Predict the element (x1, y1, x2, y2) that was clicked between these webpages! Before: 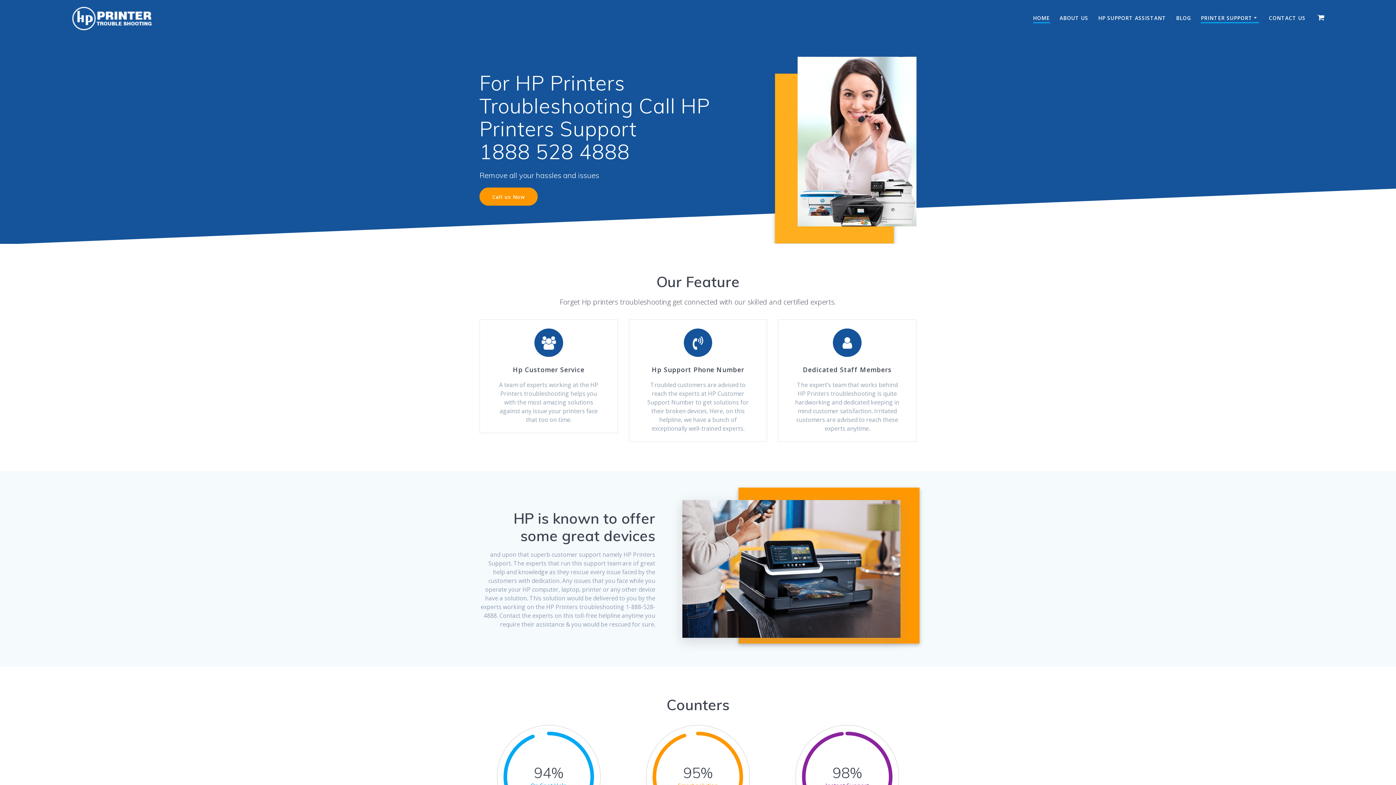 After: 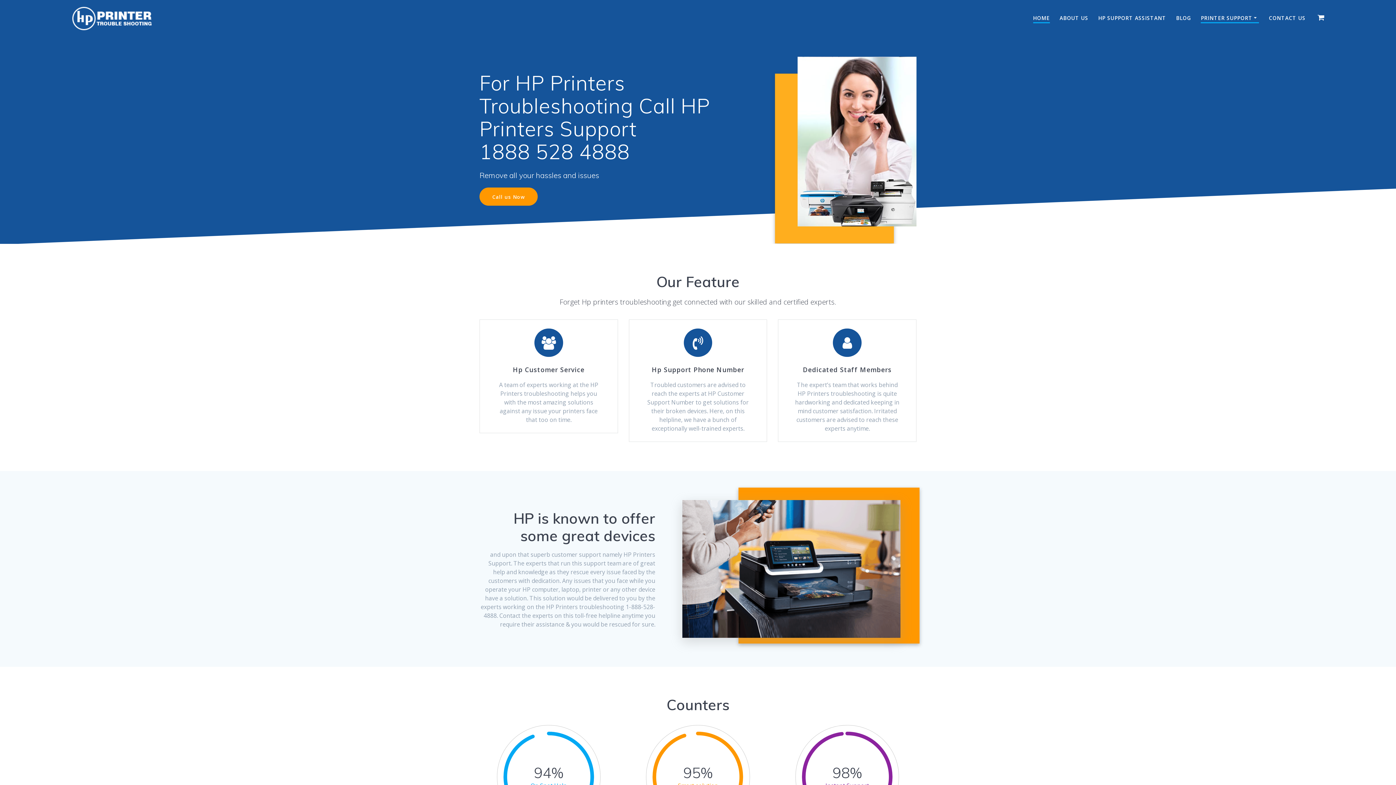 Action: label: CONTACT US bbox: (1269, 14, 1305, 22)